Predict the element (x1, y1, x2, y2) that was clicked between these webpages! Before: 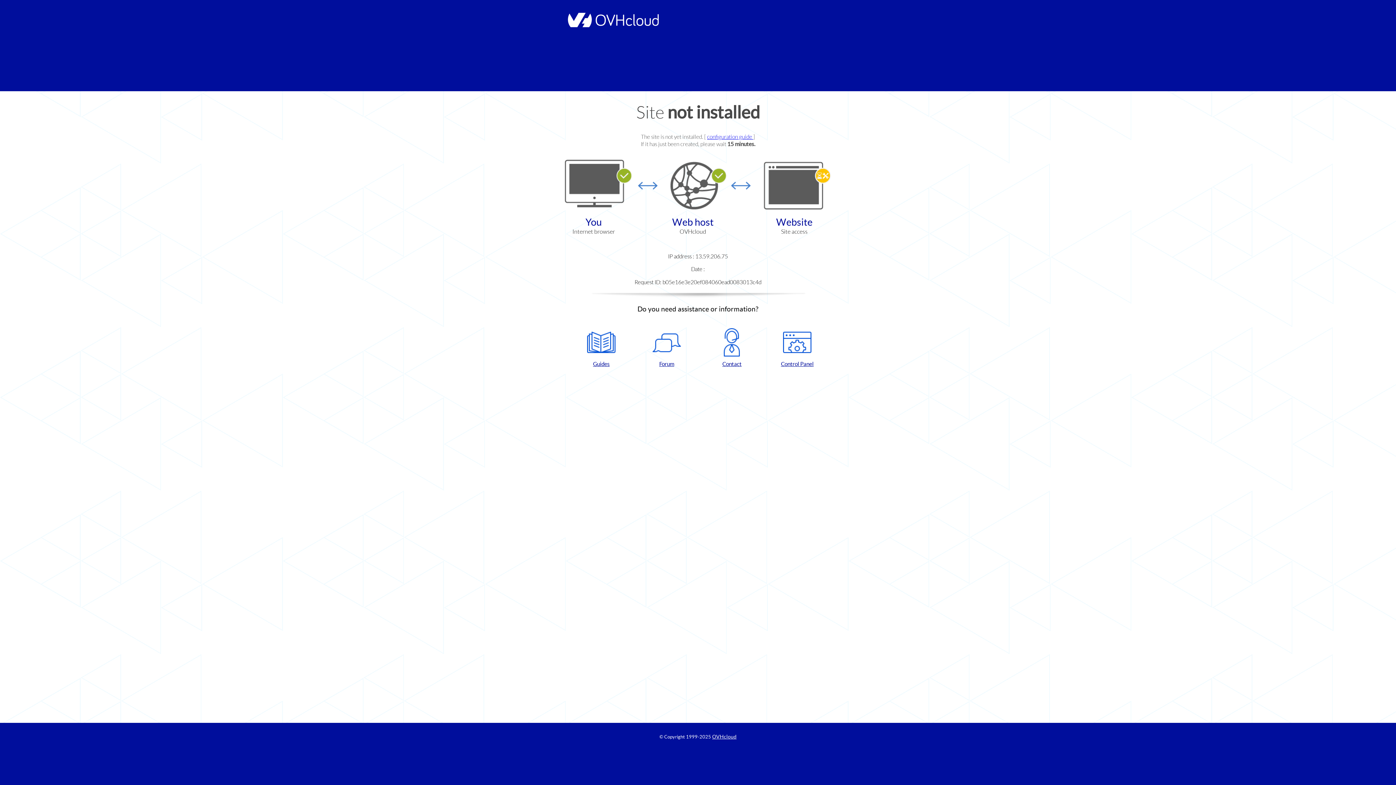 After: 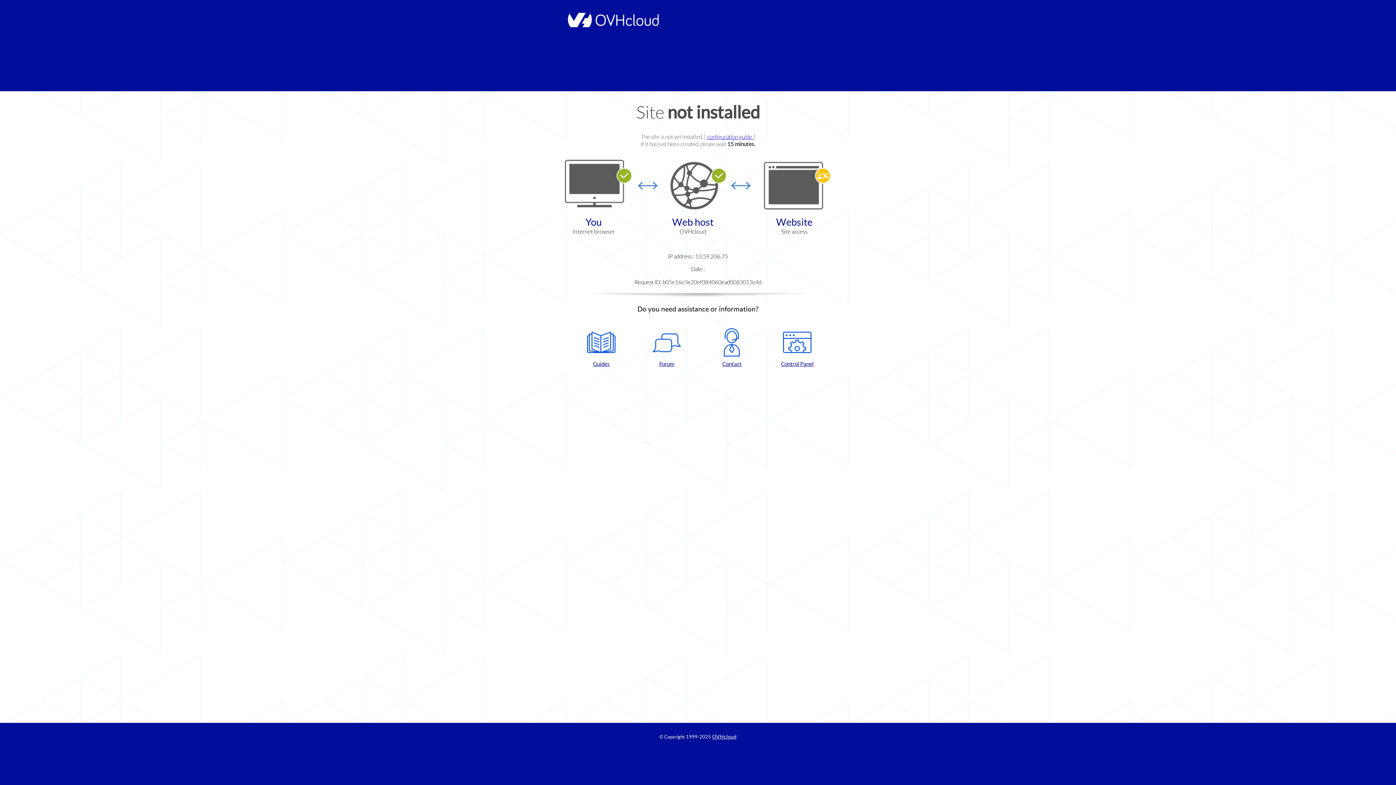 Action: label: Forum bbox: (637, 328, 696, 367)